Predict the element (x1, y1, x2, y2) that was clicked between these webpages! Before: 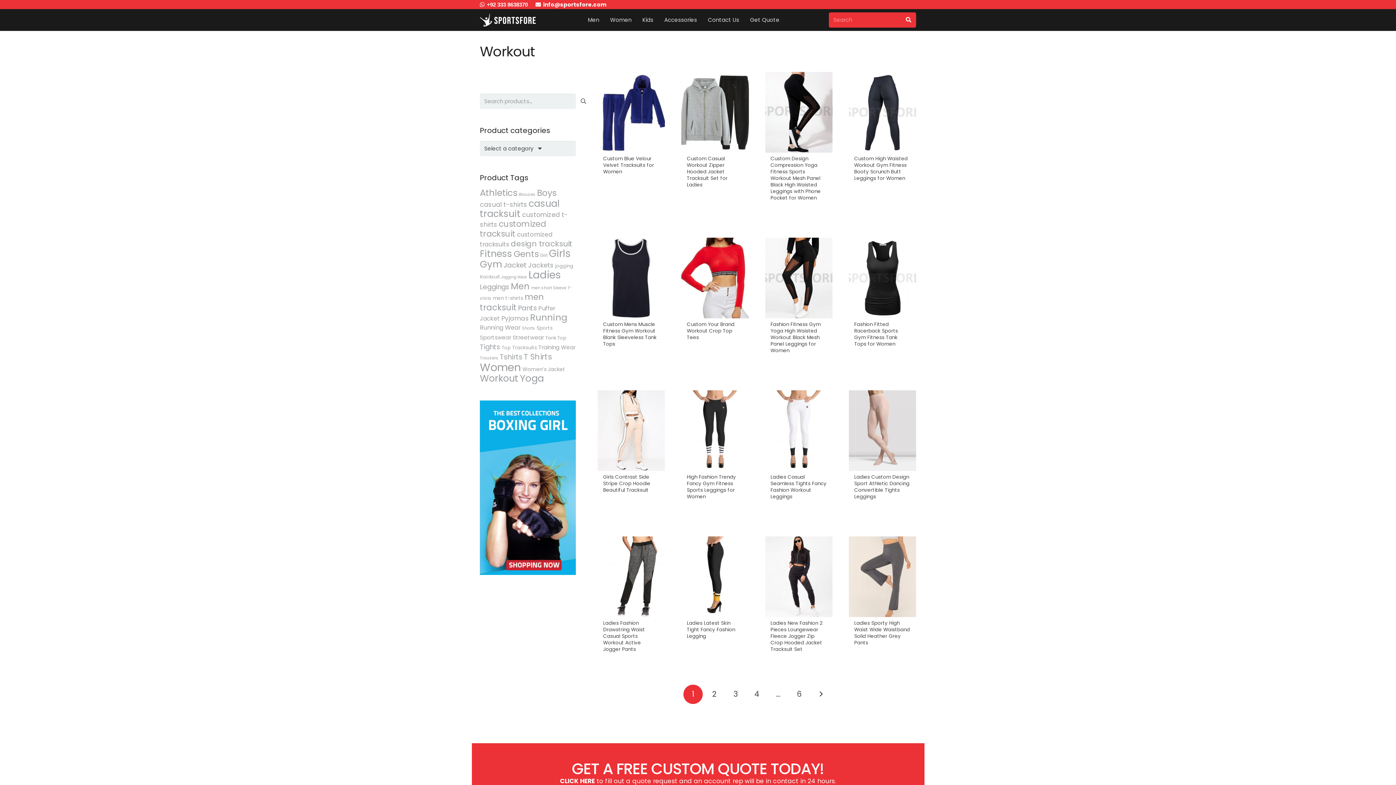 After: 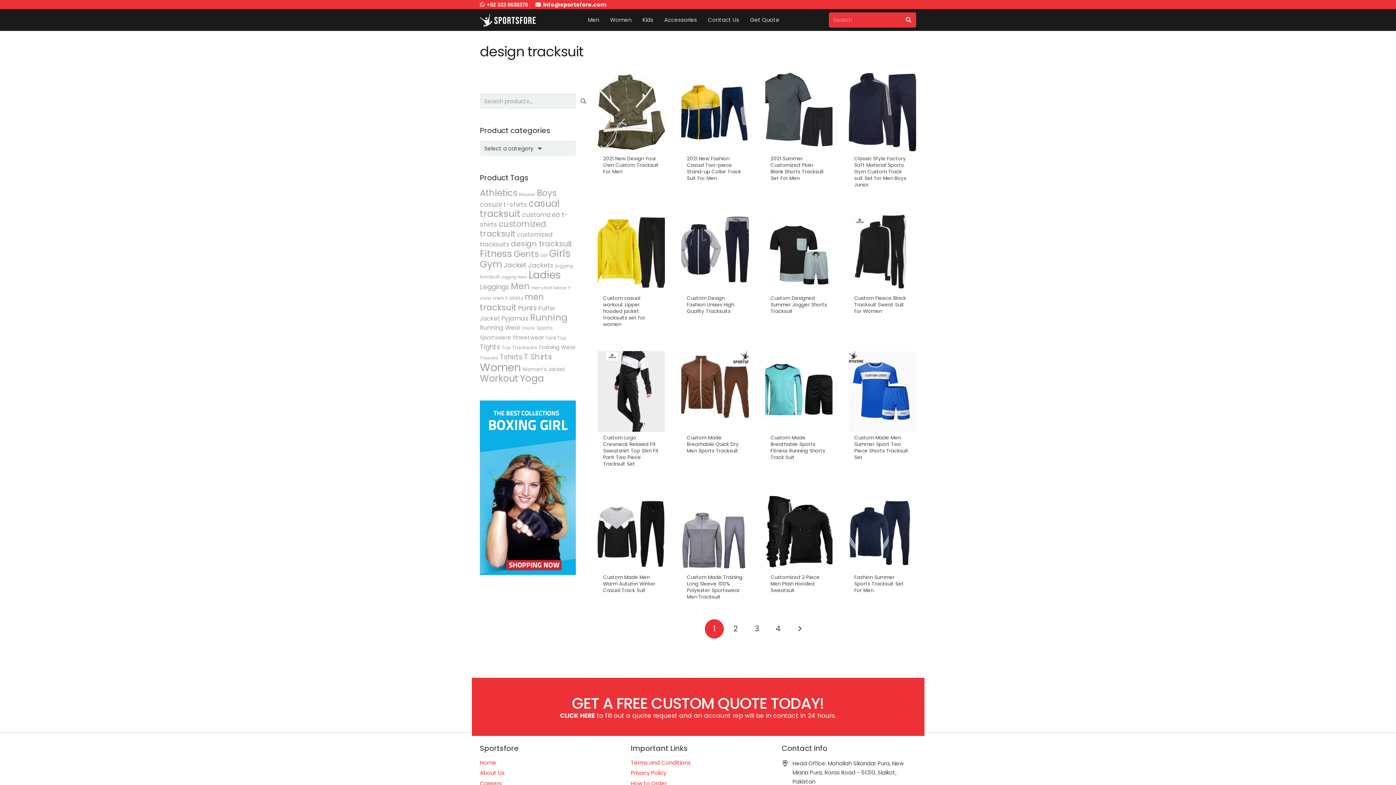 Action: bbox: (510, 238, 572, 249) label: design tracksuit (58 products)